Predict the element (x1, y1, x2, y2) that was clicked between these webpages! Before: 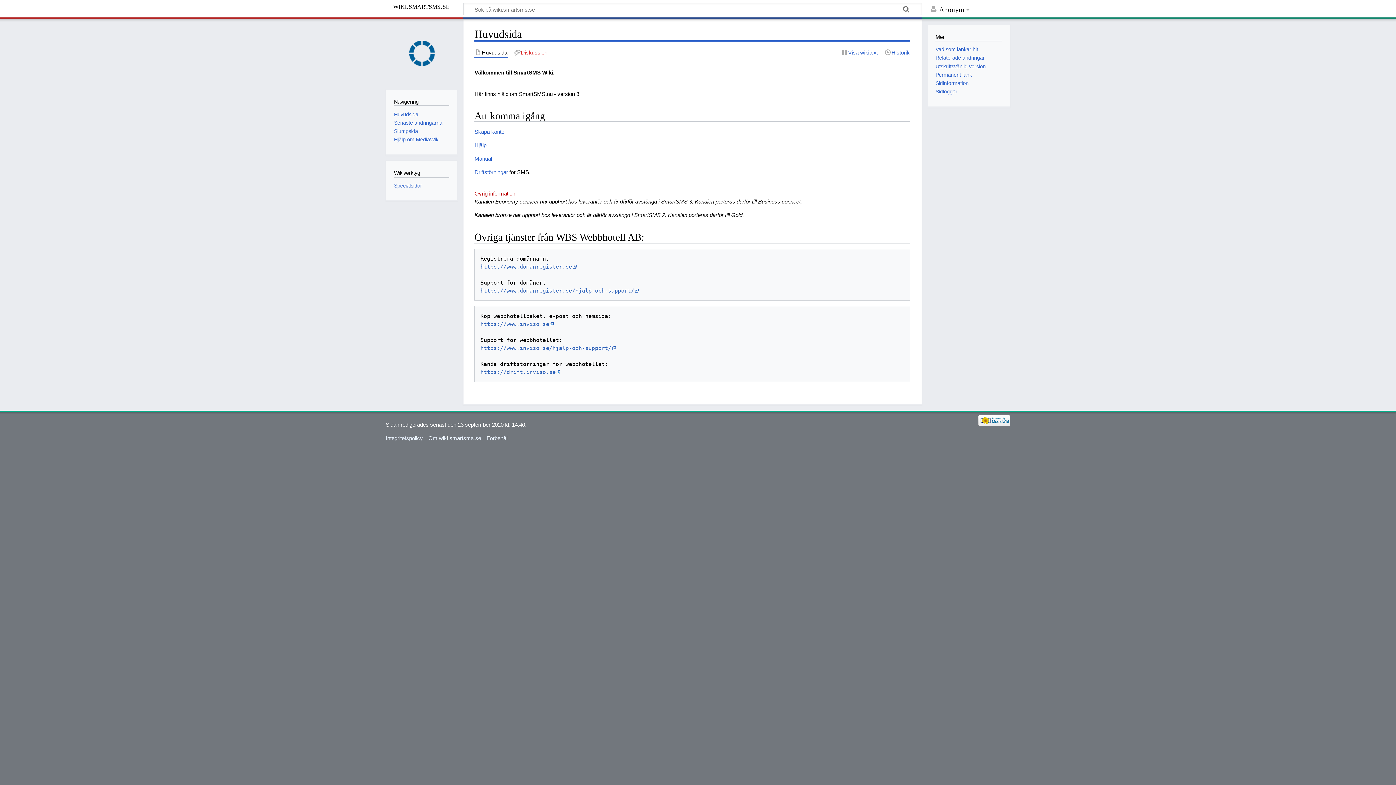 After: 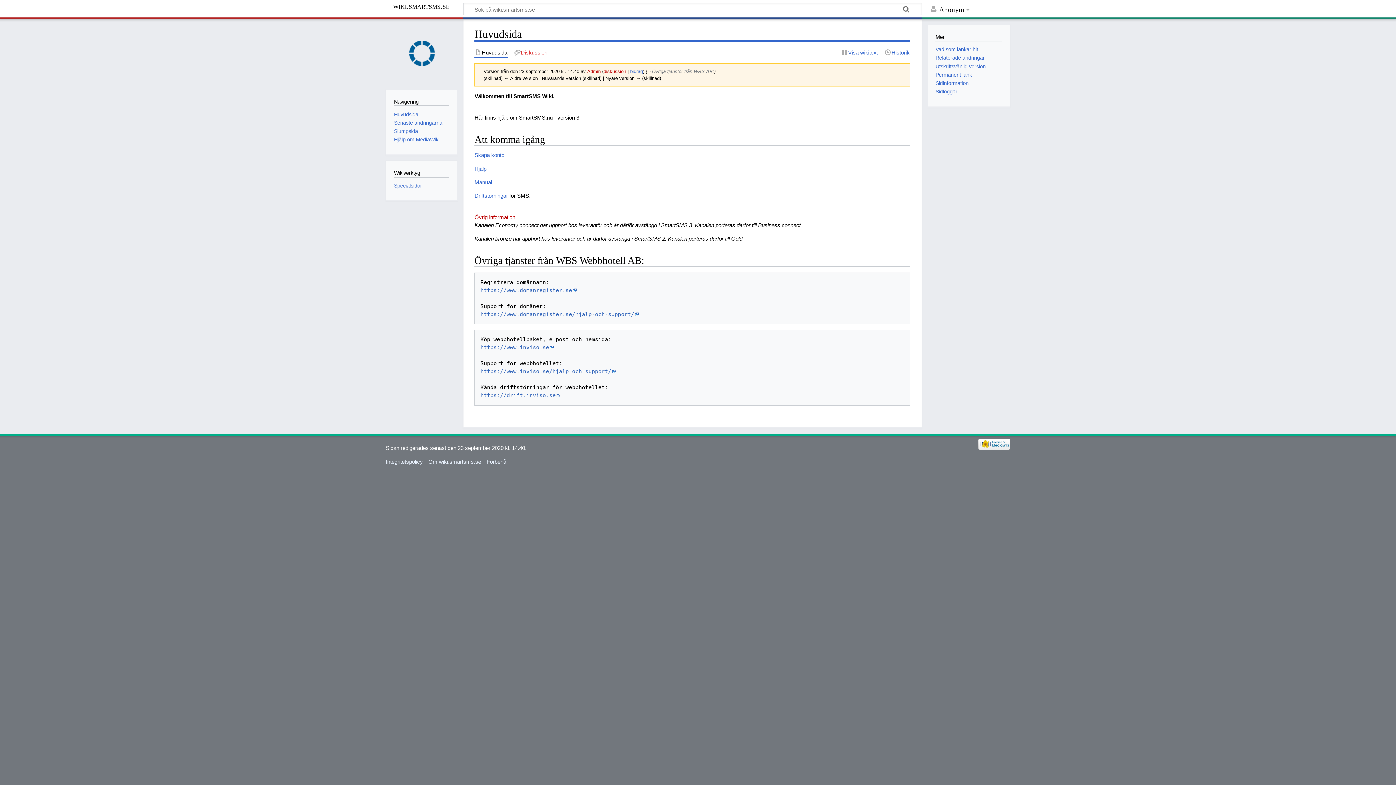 Action: label: Permanent länk bbox: (935, 71, 972, 77)